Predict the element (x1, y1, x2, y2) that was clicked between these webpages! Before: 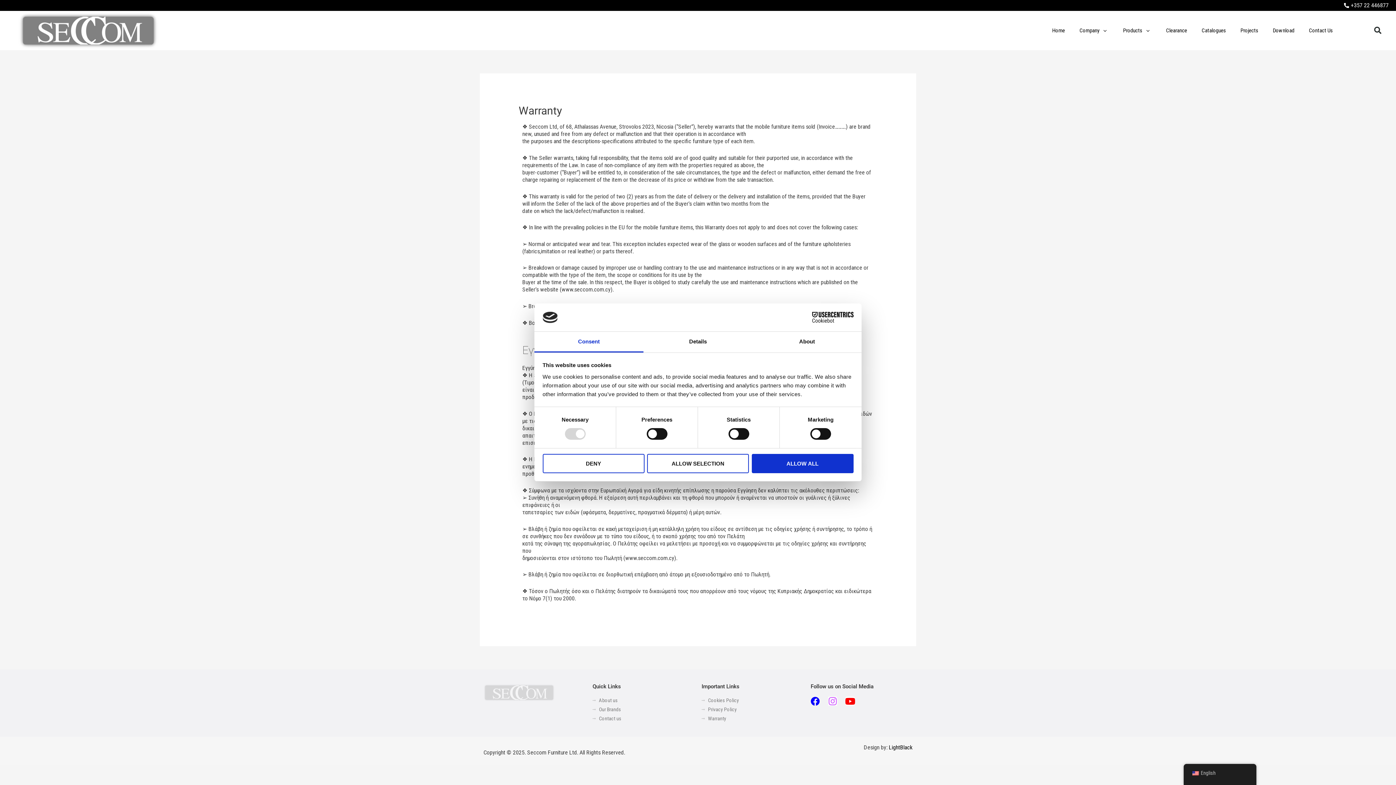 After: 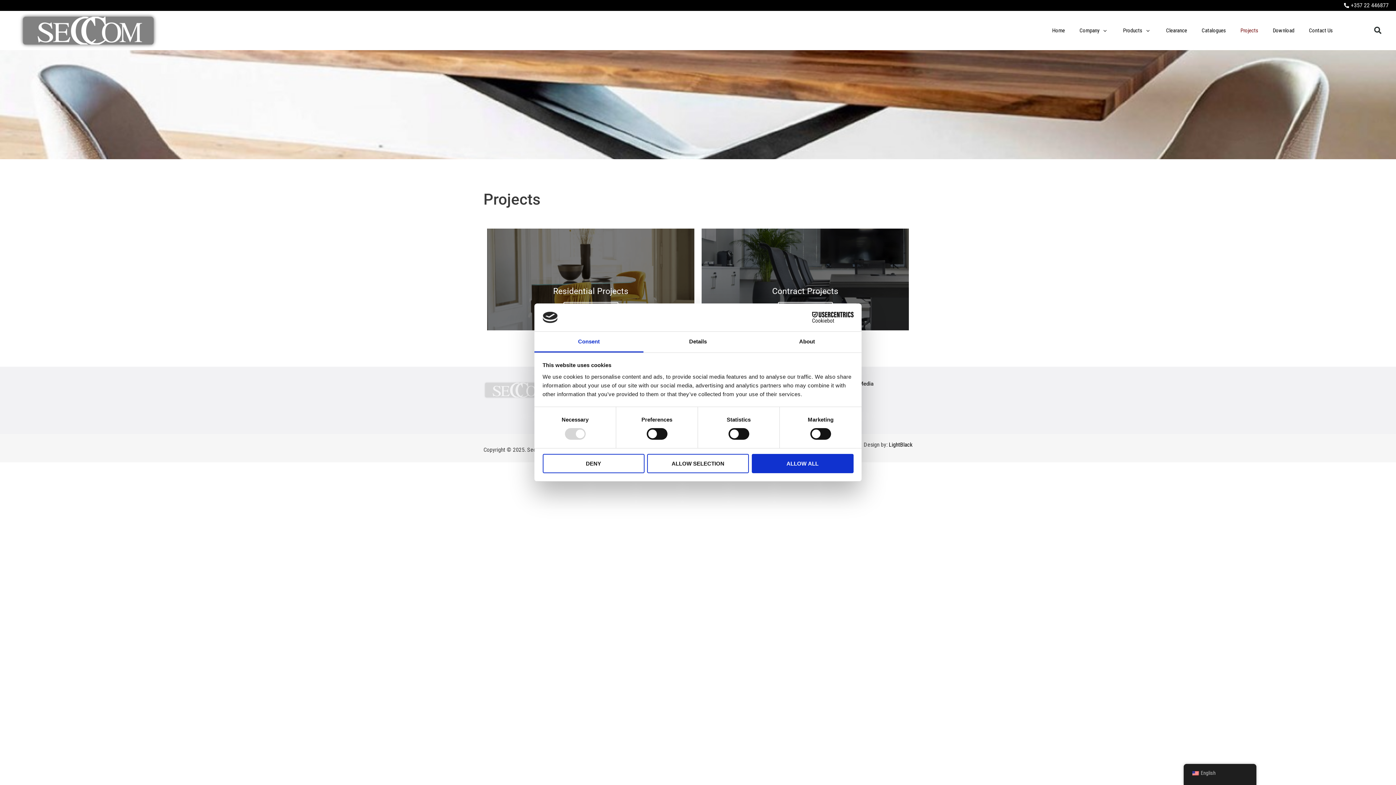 Action: bbox: (1240, 26, 1258, 34) label: Projects